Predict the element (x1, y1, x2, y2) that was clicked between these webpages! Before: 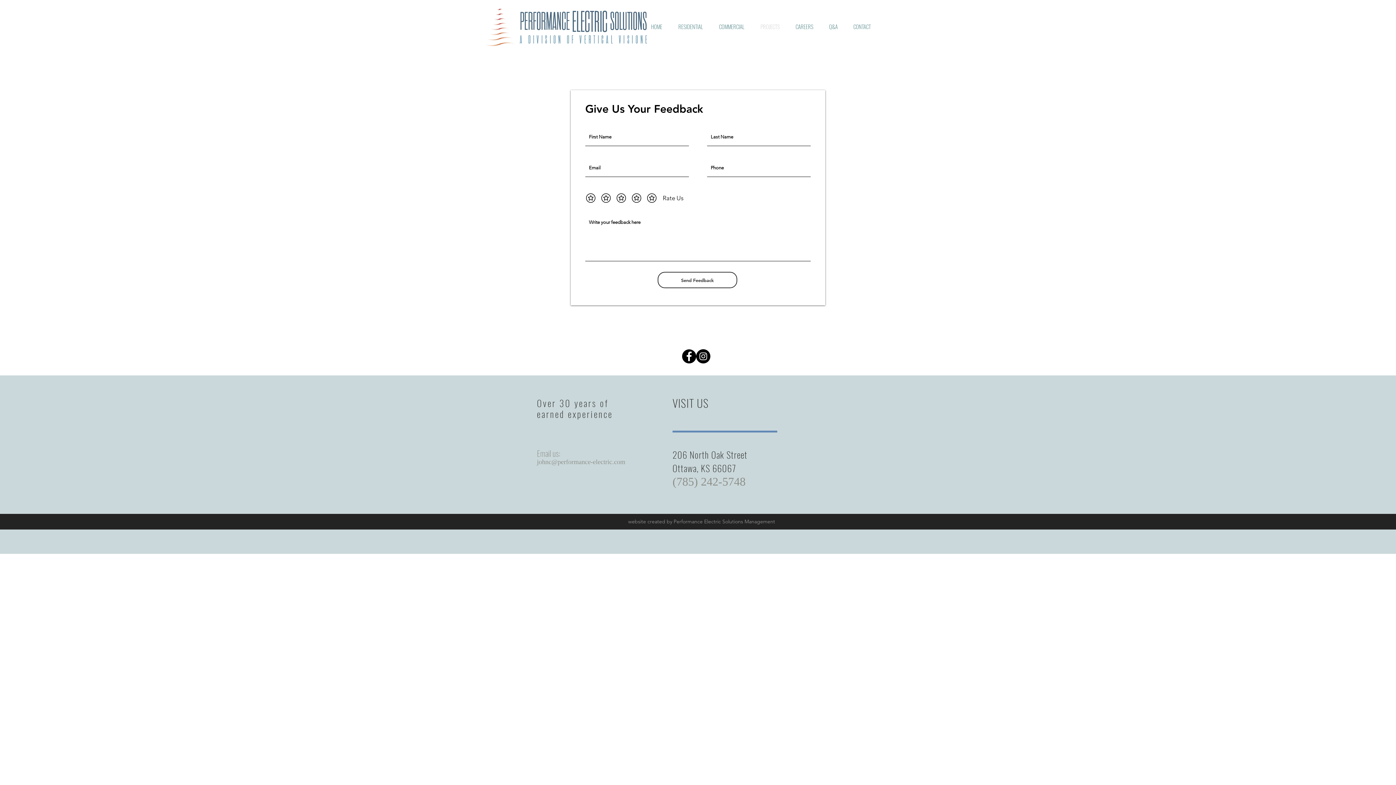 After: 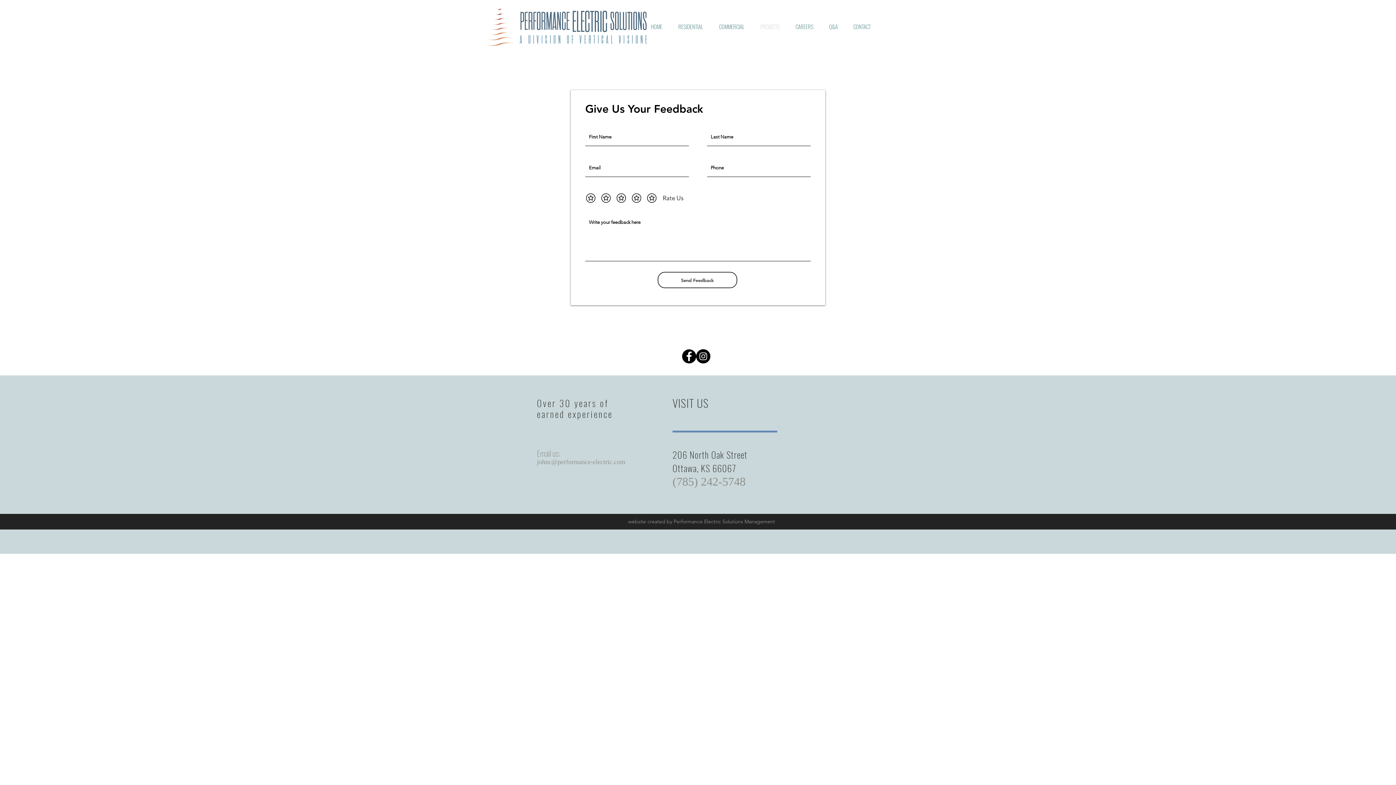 Action: bbox: (696, 349, 710, 363) label: Instagram